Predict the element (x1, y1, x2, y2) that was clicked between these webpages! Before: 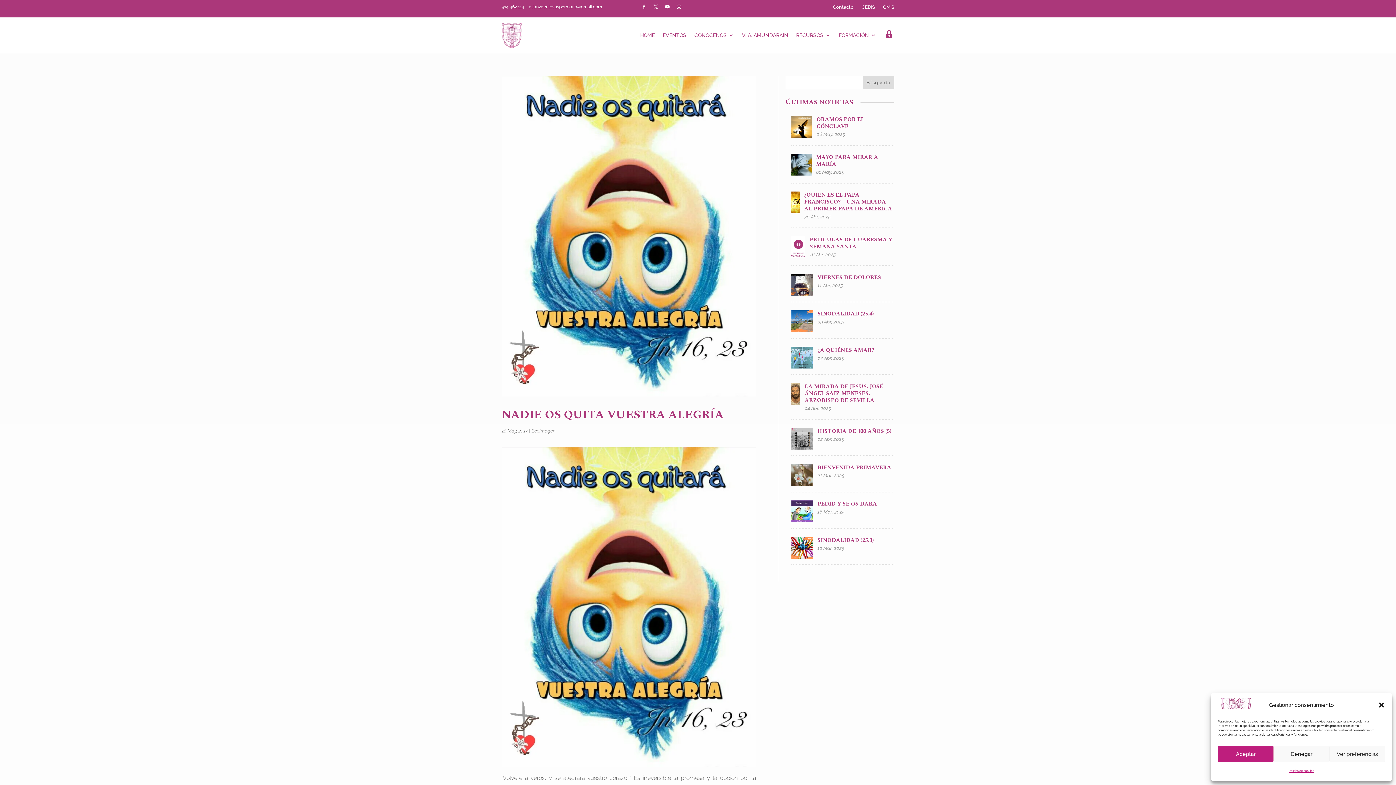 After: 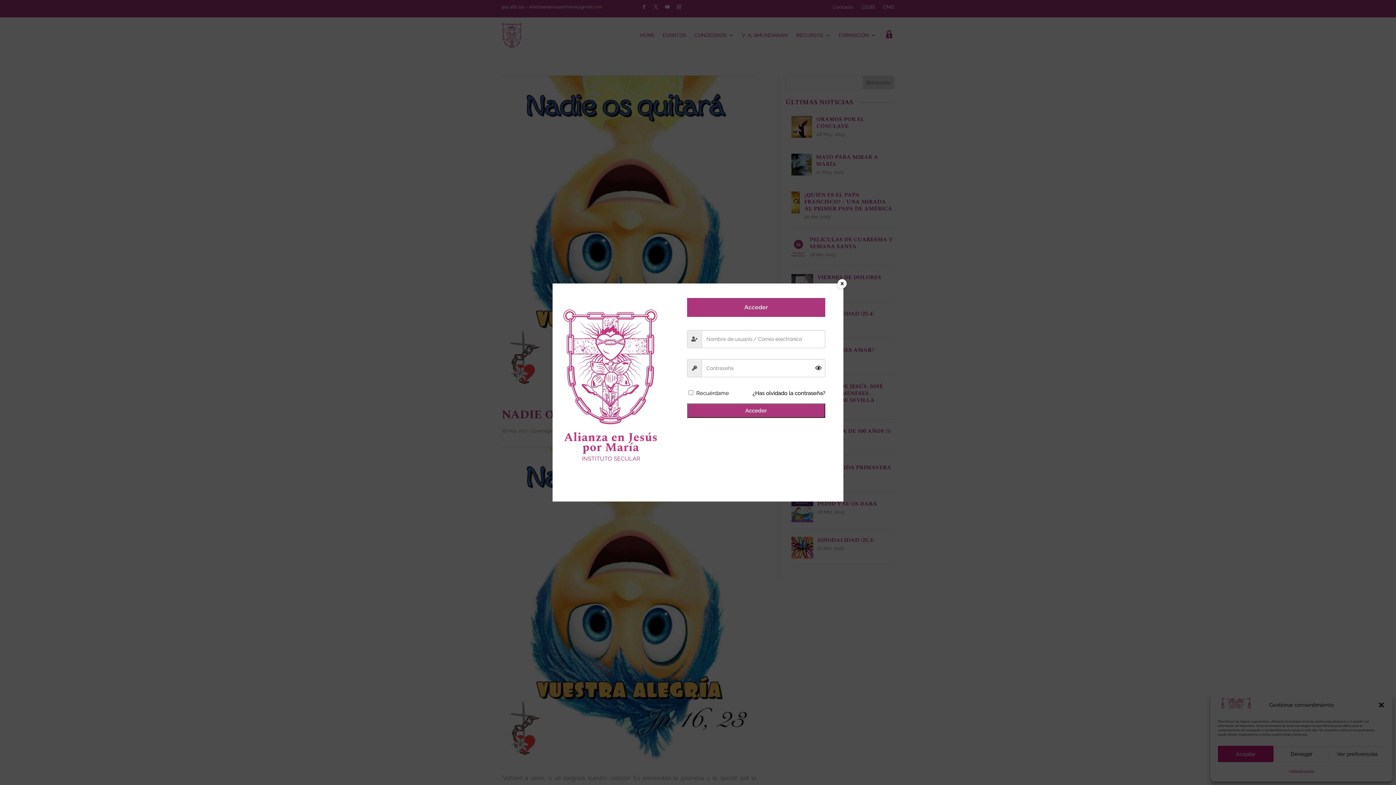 Action: label: LOGIN bbox: (884, 20, 894, 50)